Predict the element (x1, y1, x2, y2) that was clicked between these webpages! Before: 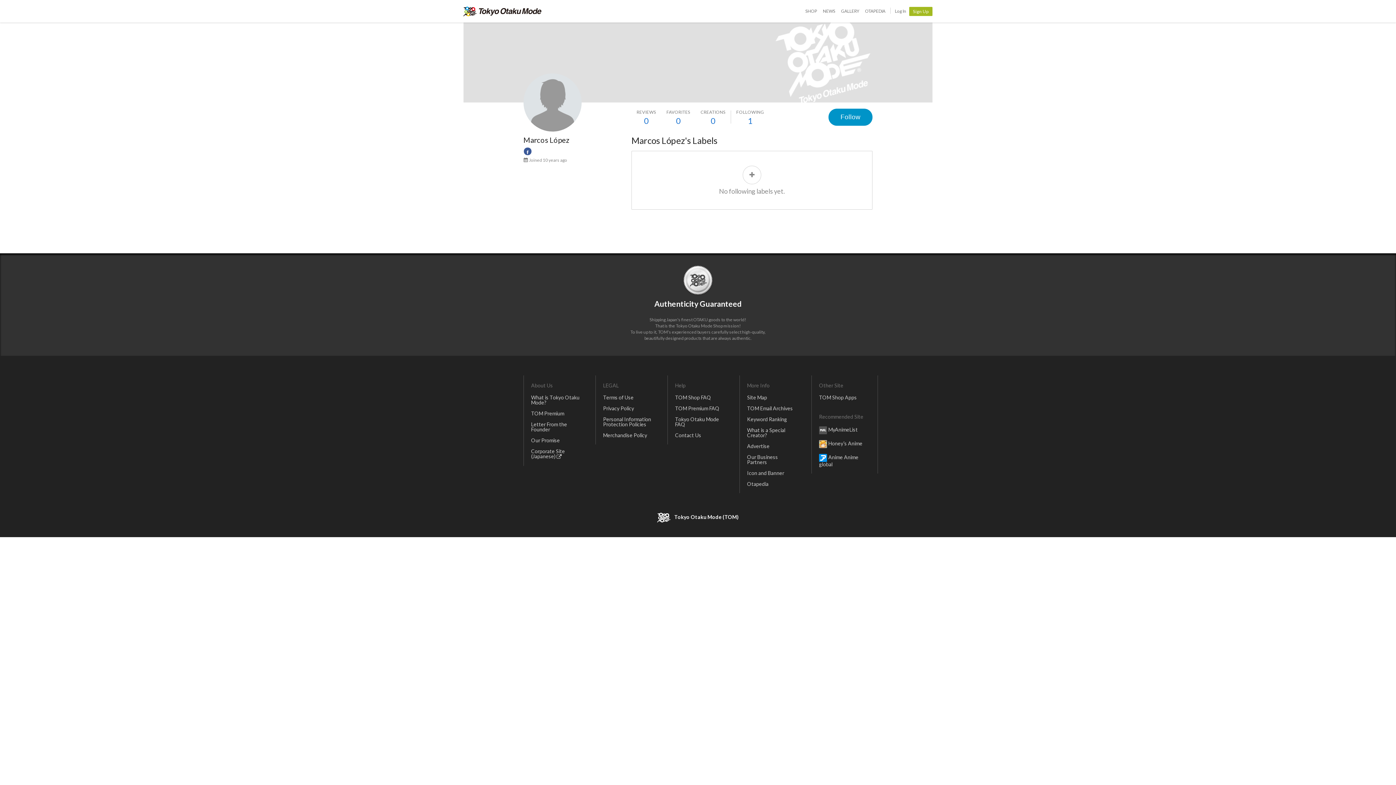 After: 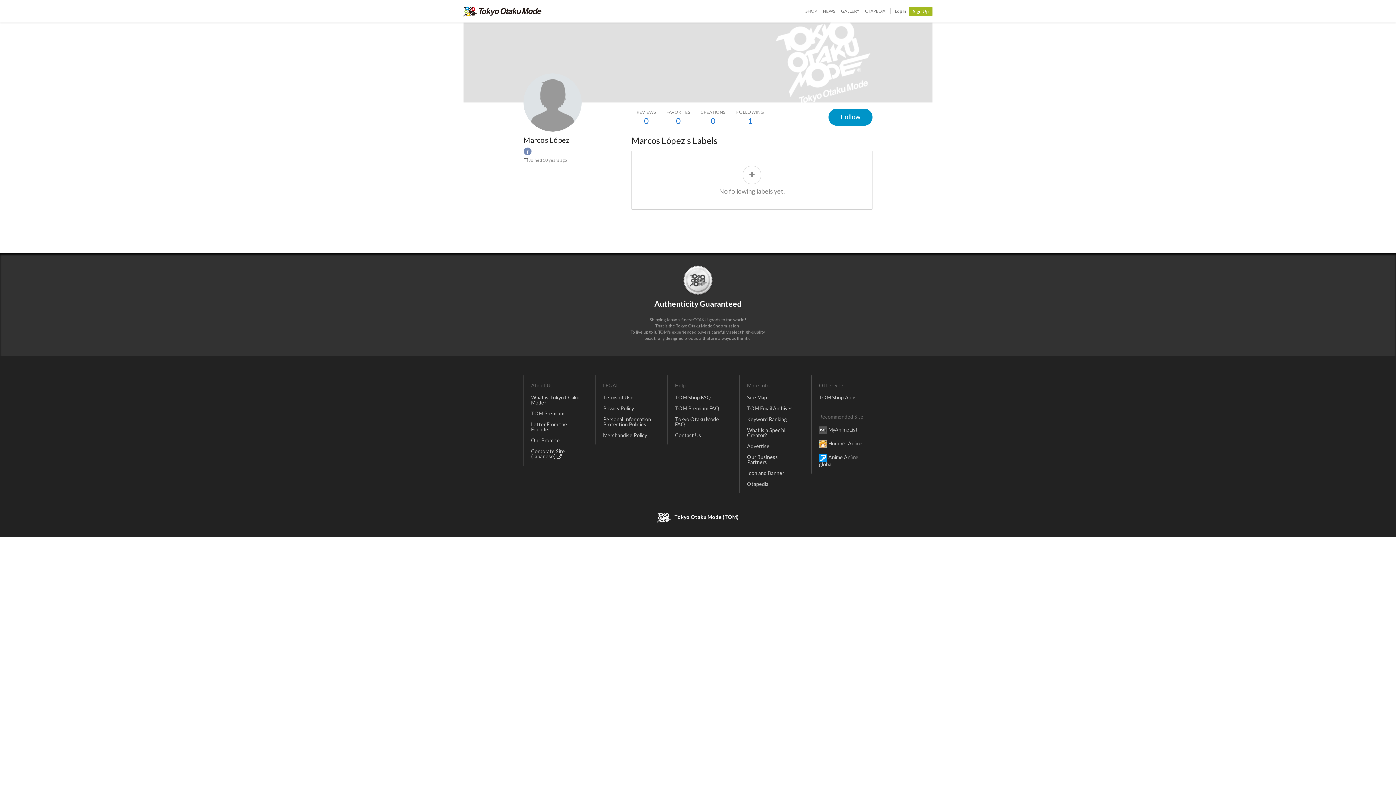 Action: bbox: (524, 147, 531, 155)